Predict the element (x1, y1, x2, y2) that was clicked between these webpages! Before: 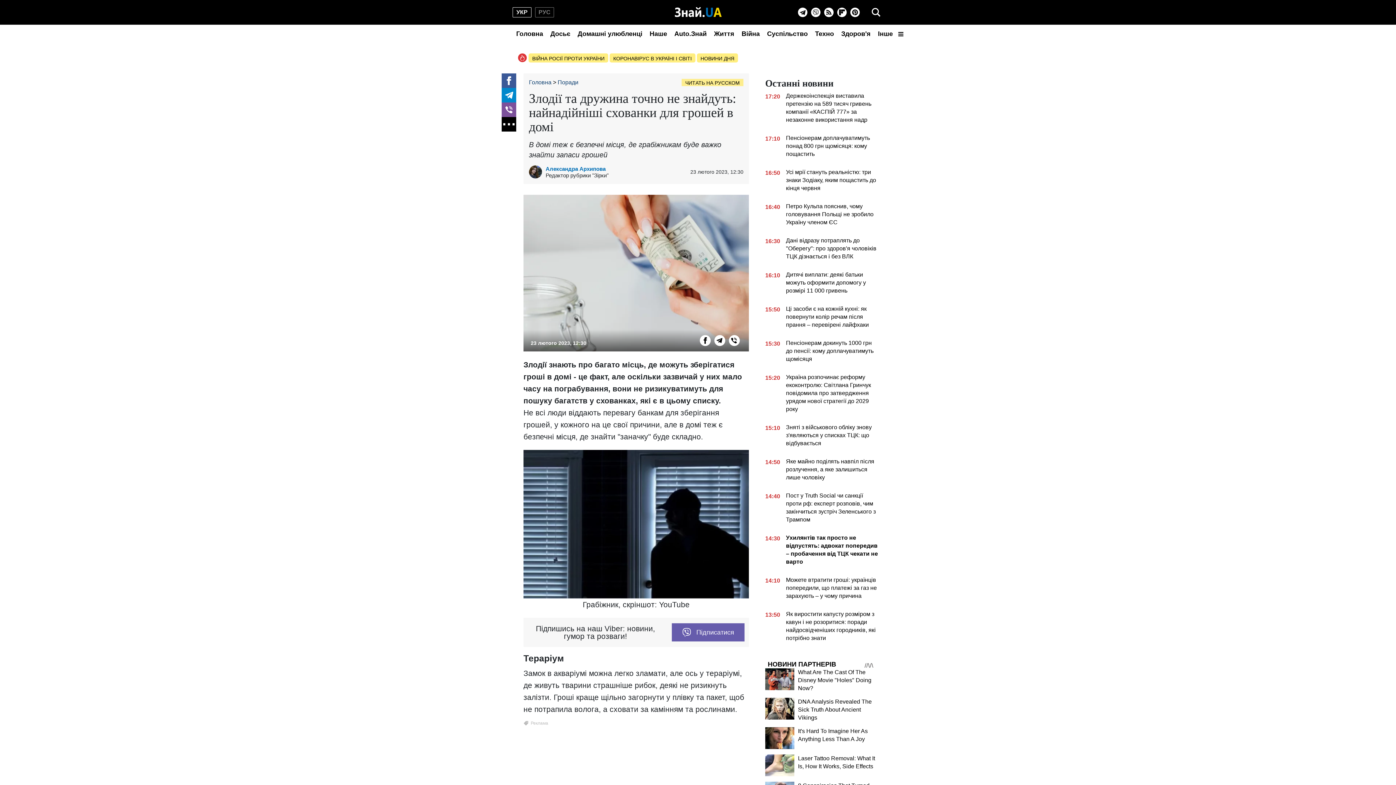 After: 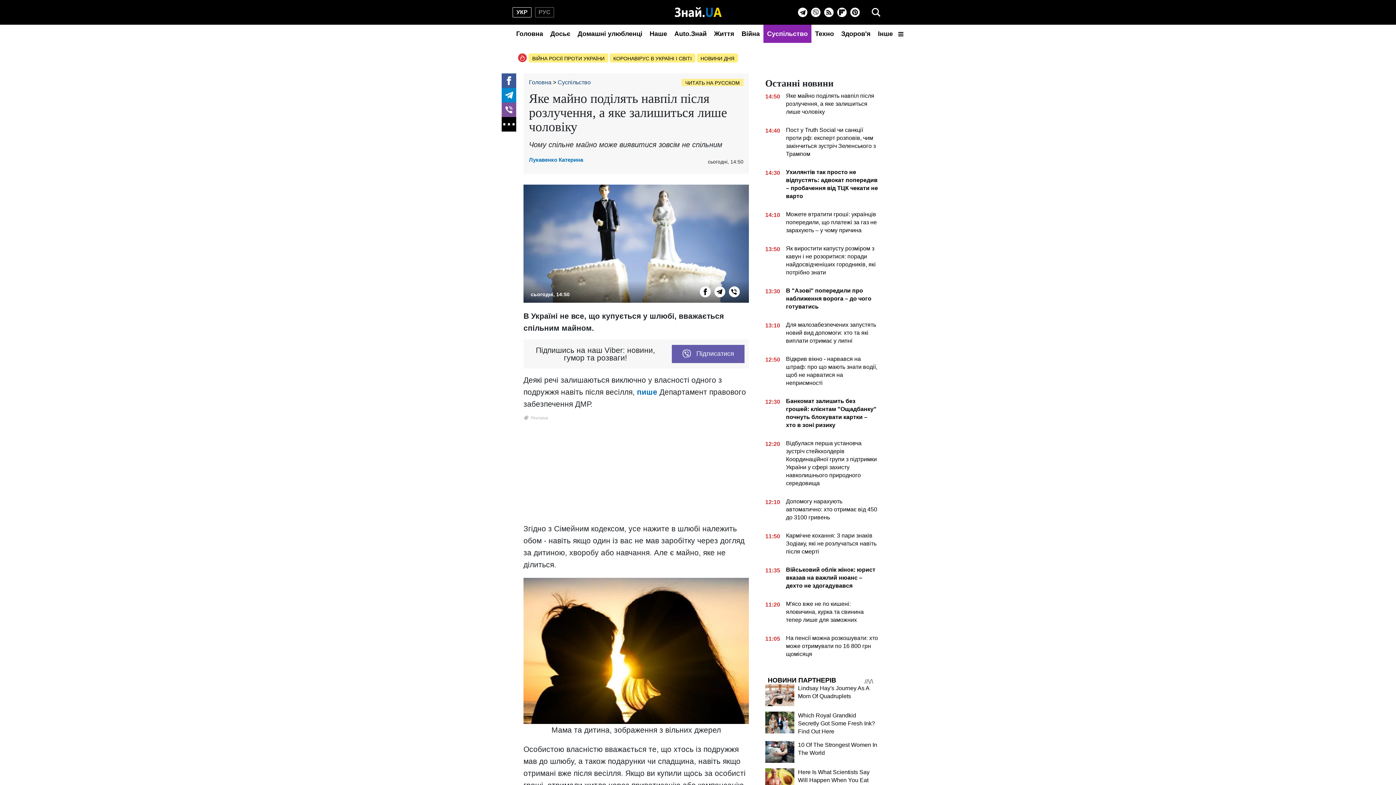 Action: bbox: (765, 457, 878, 484) label: 14:50
Яке майно поділять навпіл після розлучення, а яке залишиться лише чоловіку